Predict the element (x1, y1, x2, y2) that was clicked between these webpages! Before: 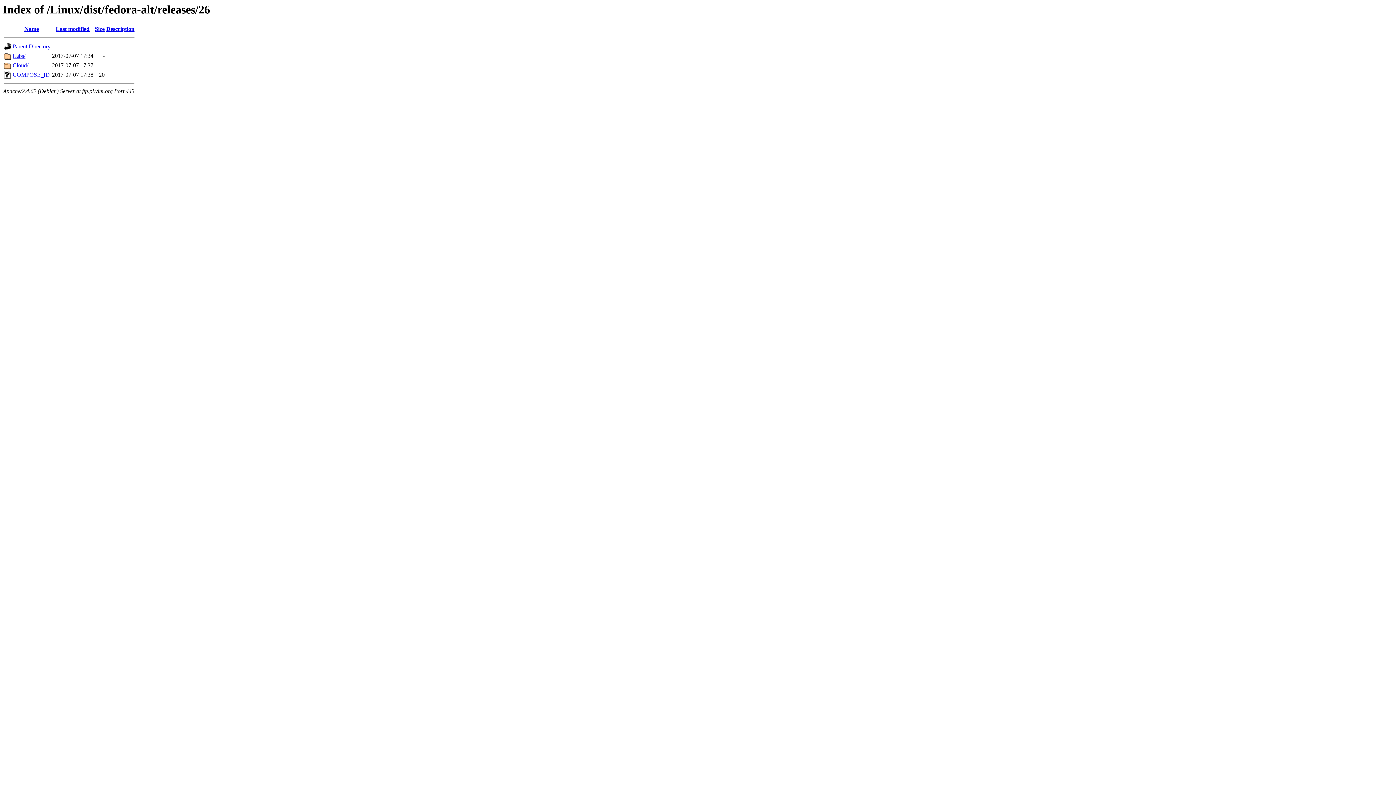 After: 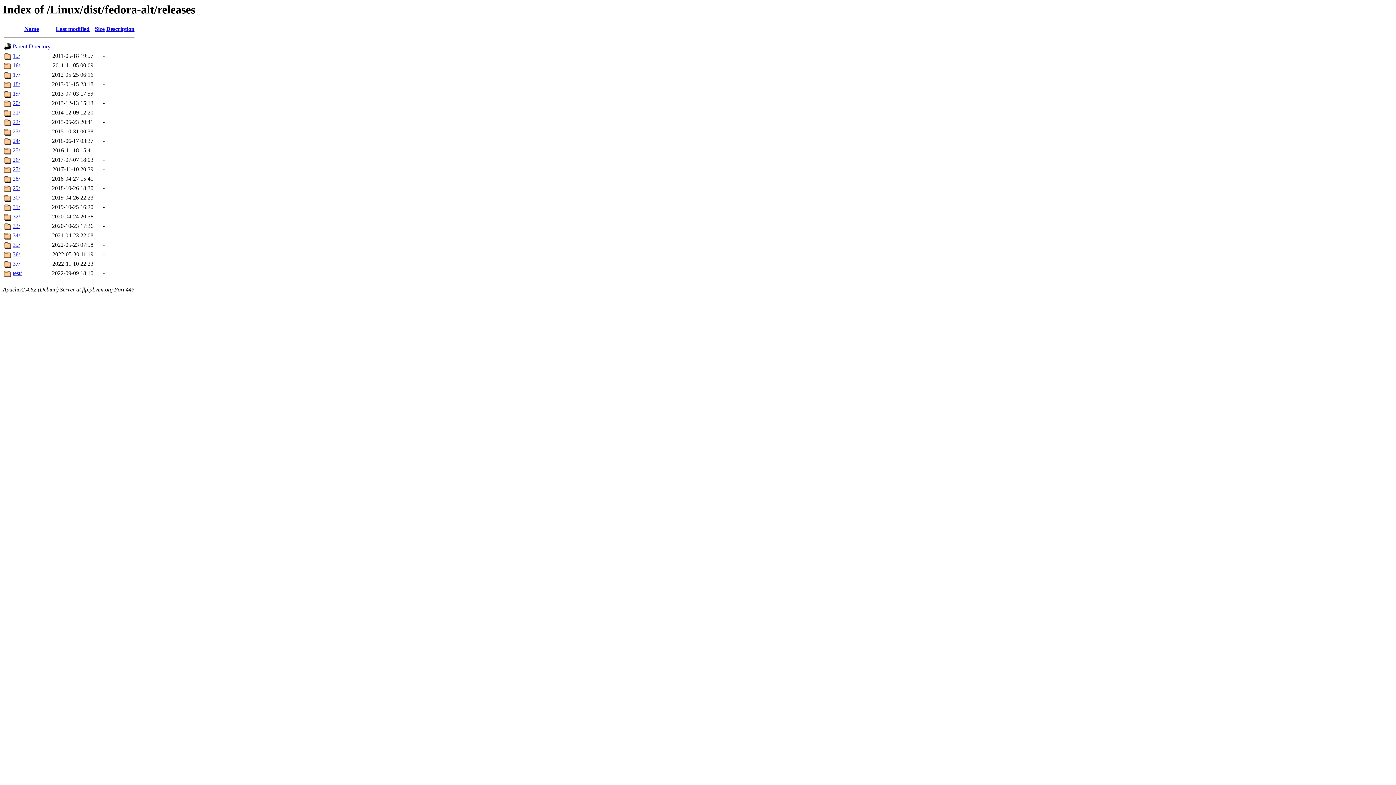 Action: bbox: (12, 43, 50, 49) label: Parent Directory